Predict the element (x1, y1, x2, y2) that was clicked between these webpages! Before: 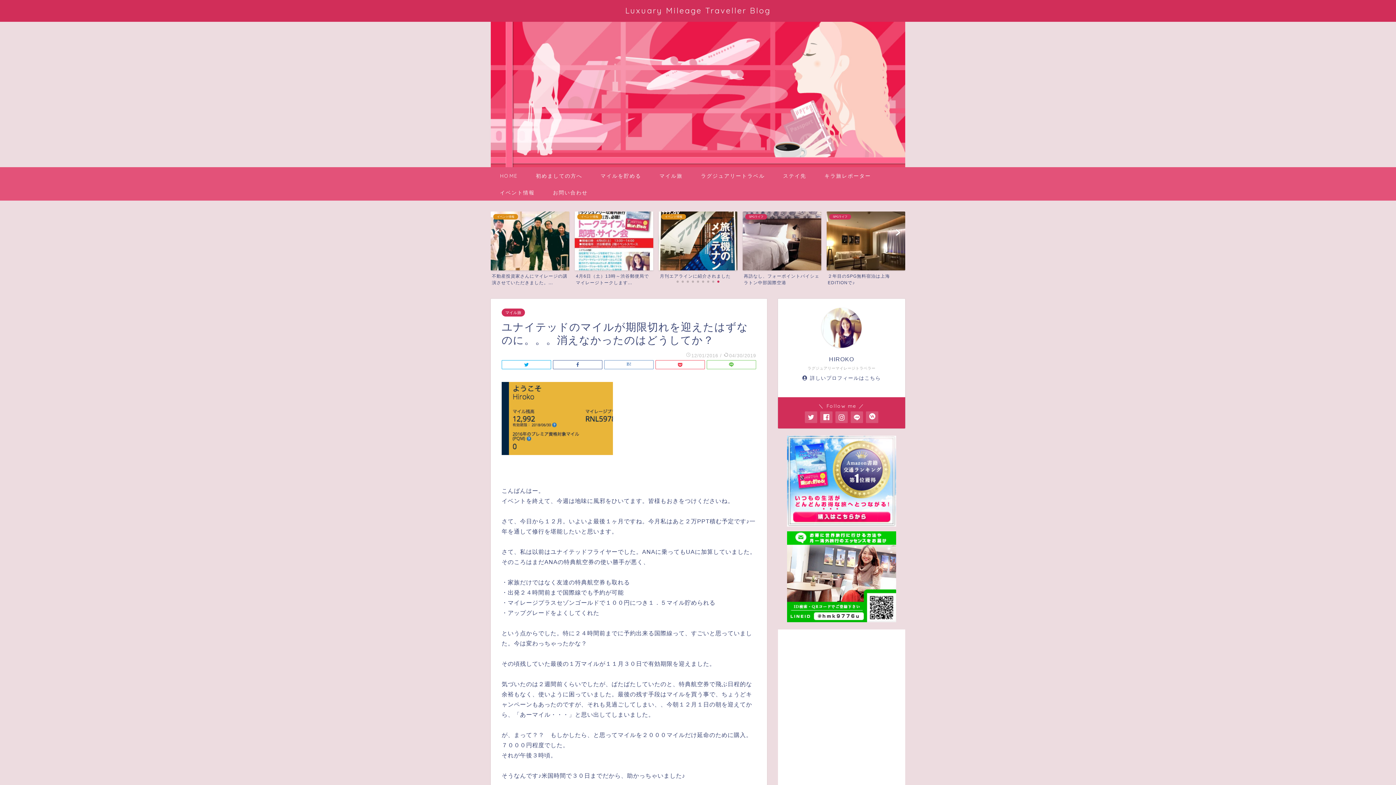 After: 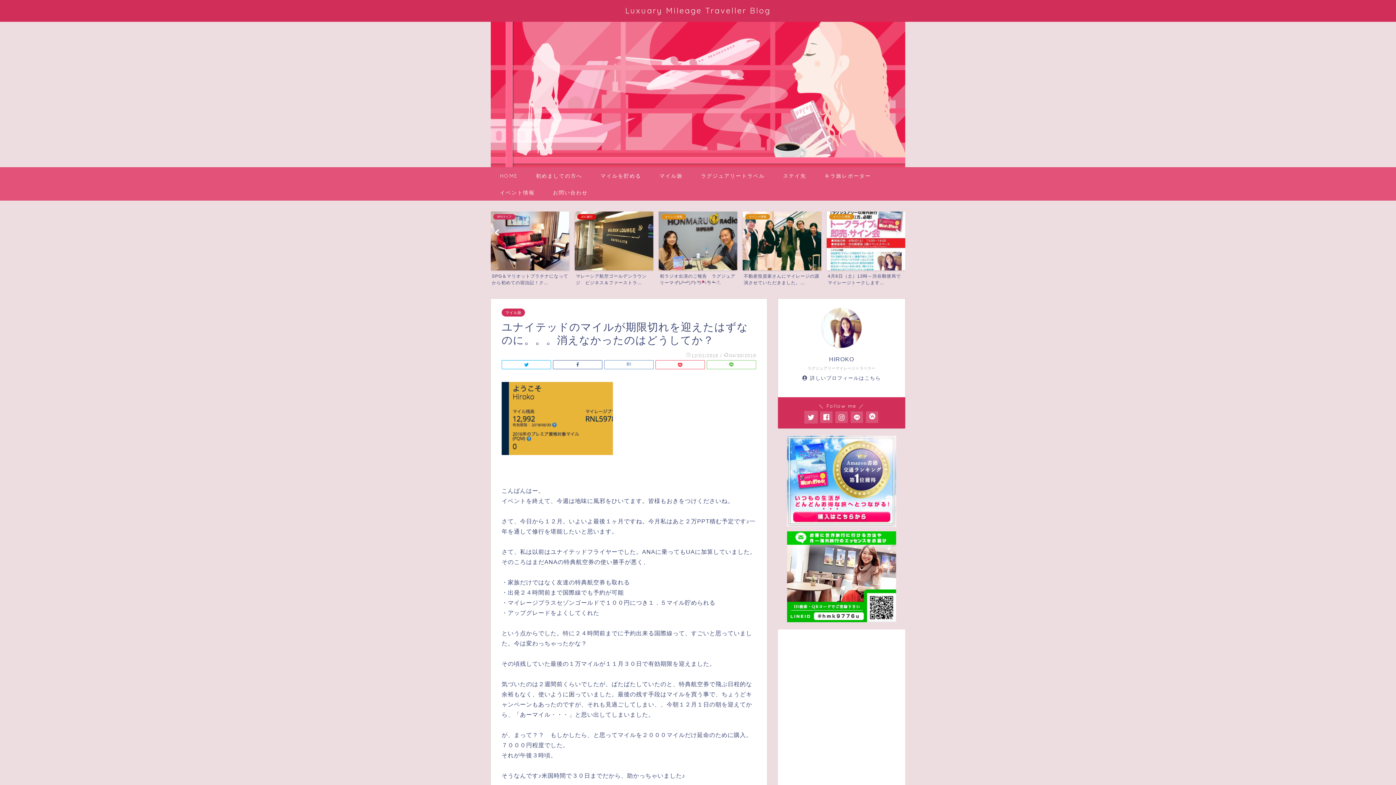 Action: bbox: (805, 411, 817, 423)